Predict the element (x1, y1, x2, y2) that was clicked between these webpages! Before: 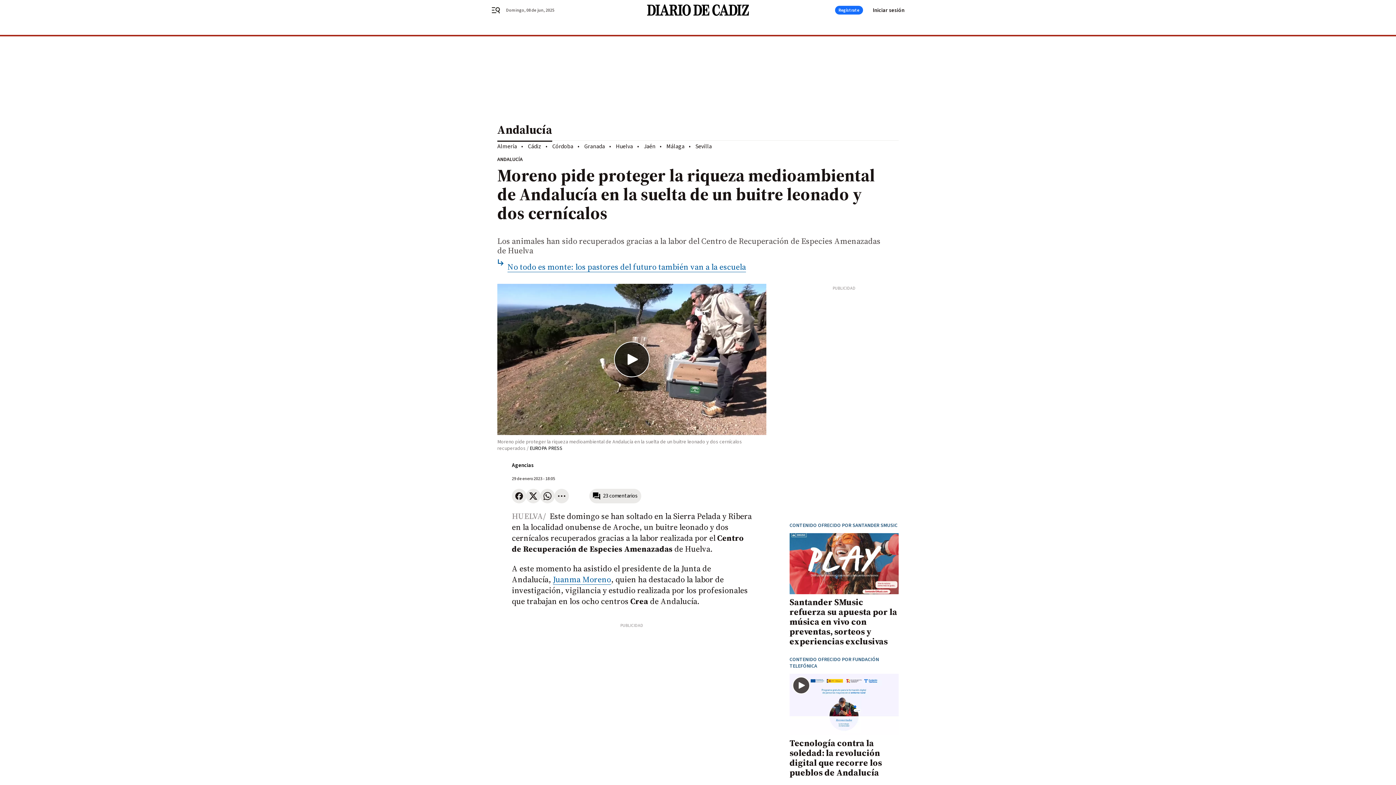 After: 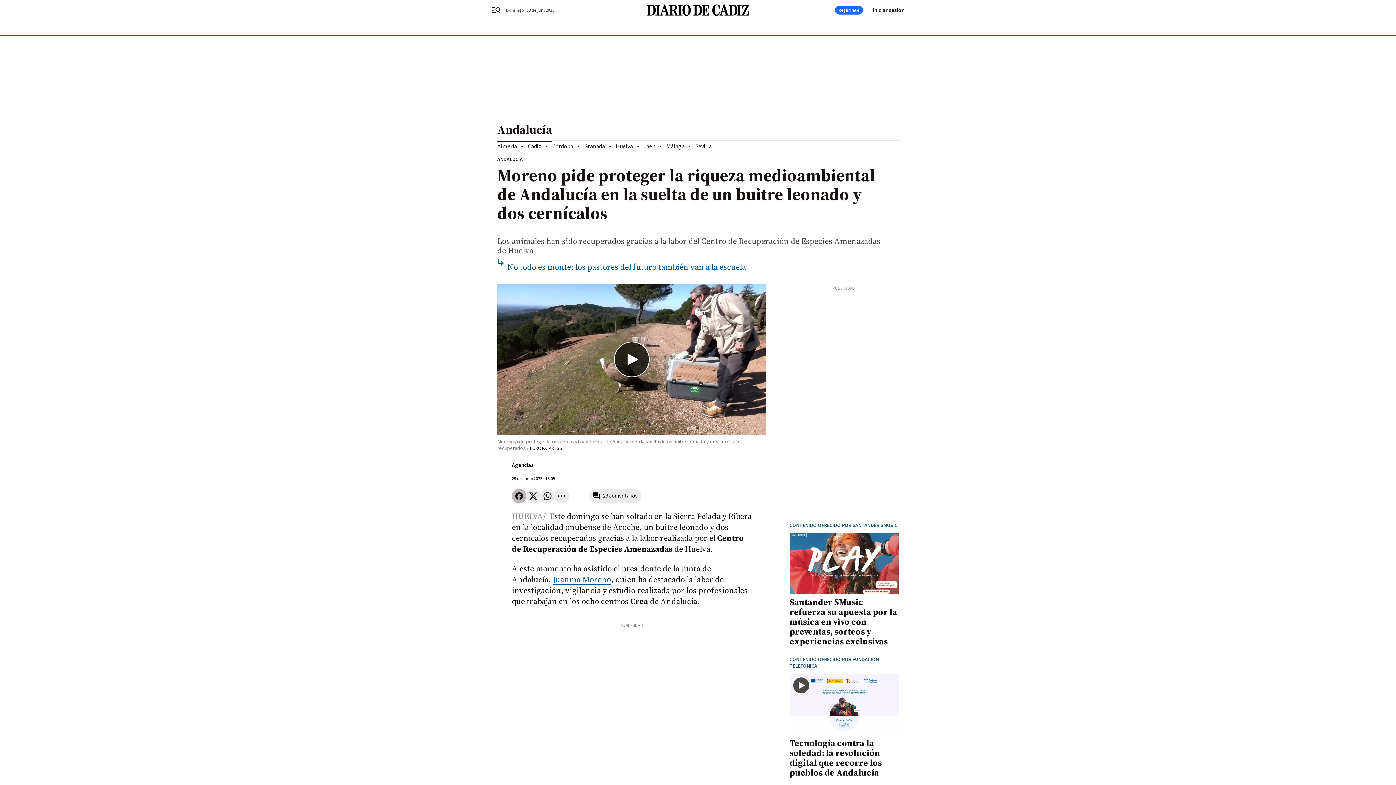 Action: bbox: (512, 489, 526, 503)